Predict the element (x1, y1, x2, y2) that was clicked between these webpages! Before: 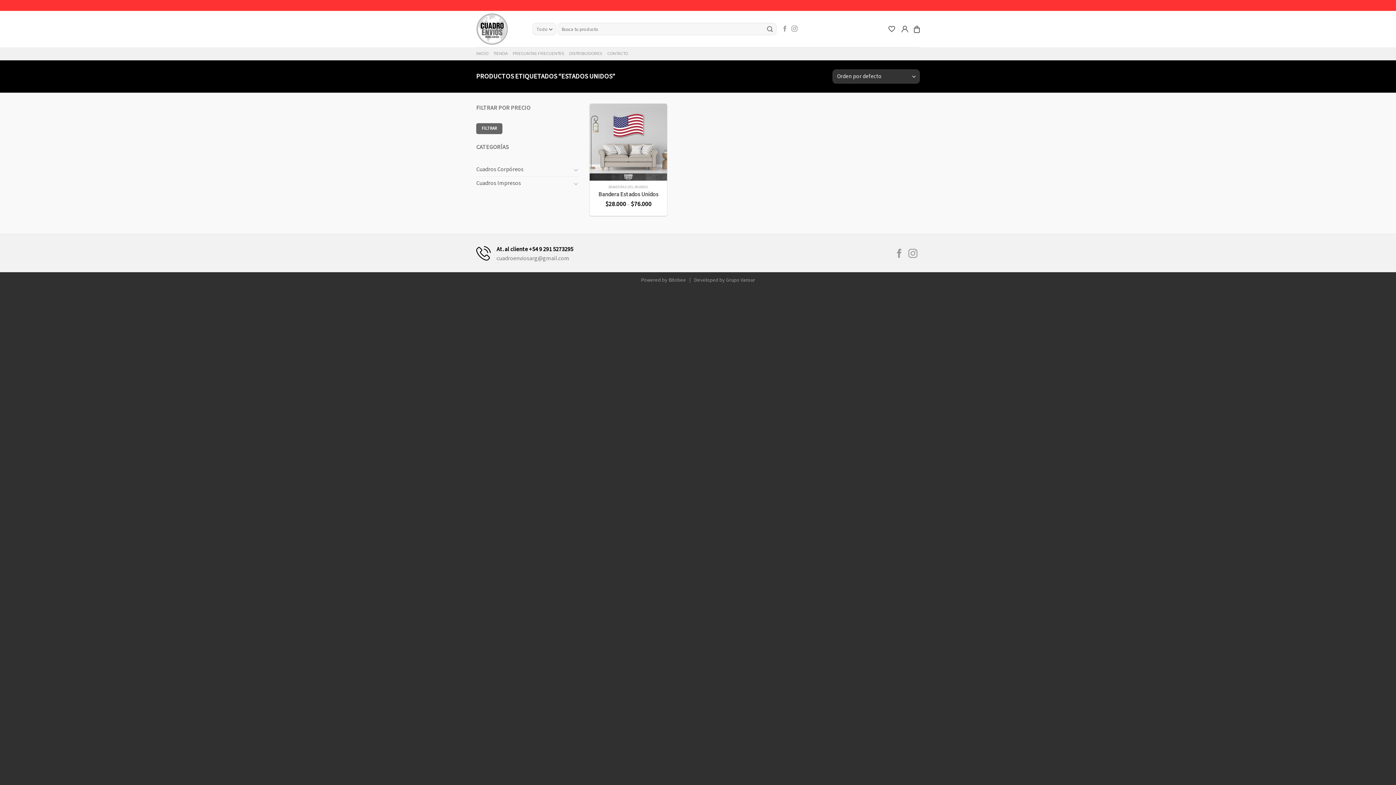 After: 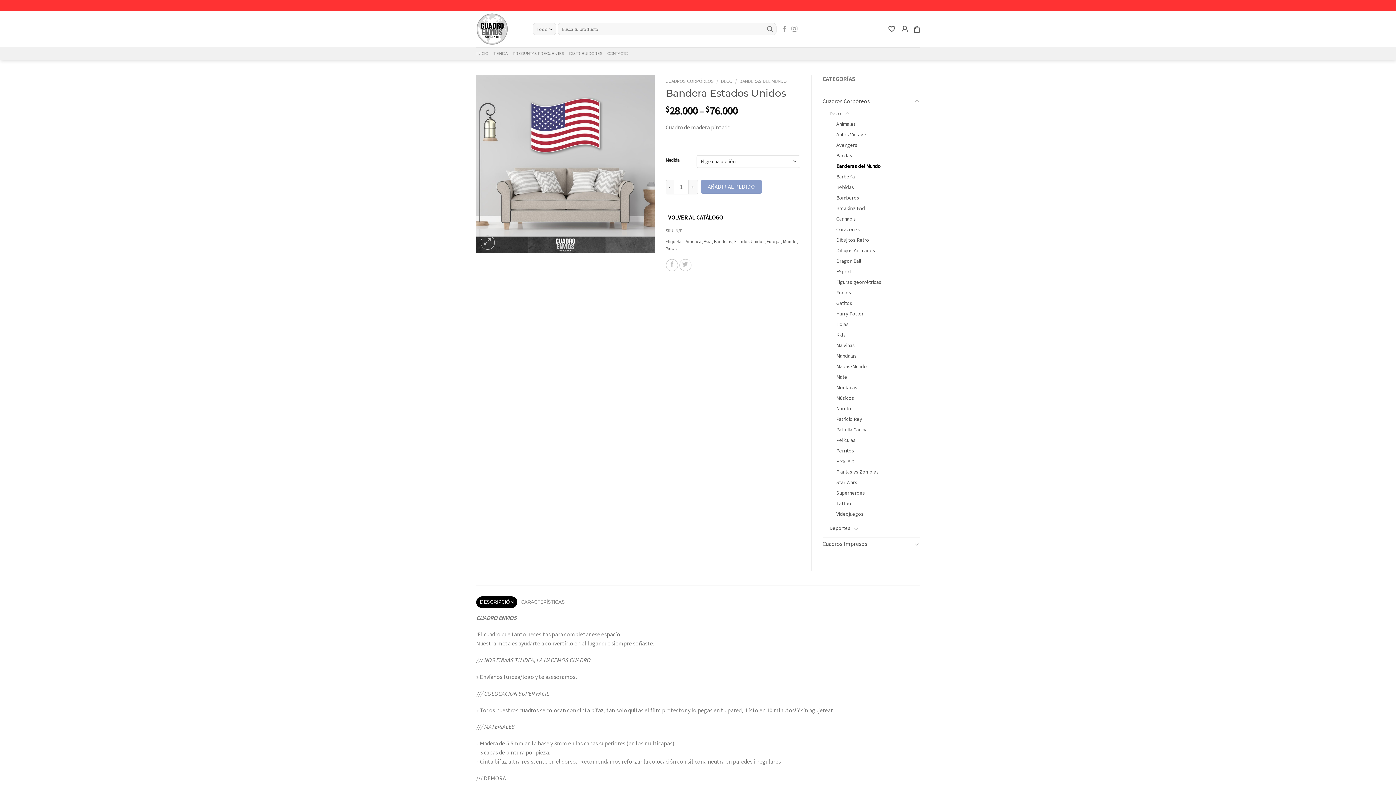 Action: bbox: (598, 190, 658, 198) label: Bandera Estados Unidos